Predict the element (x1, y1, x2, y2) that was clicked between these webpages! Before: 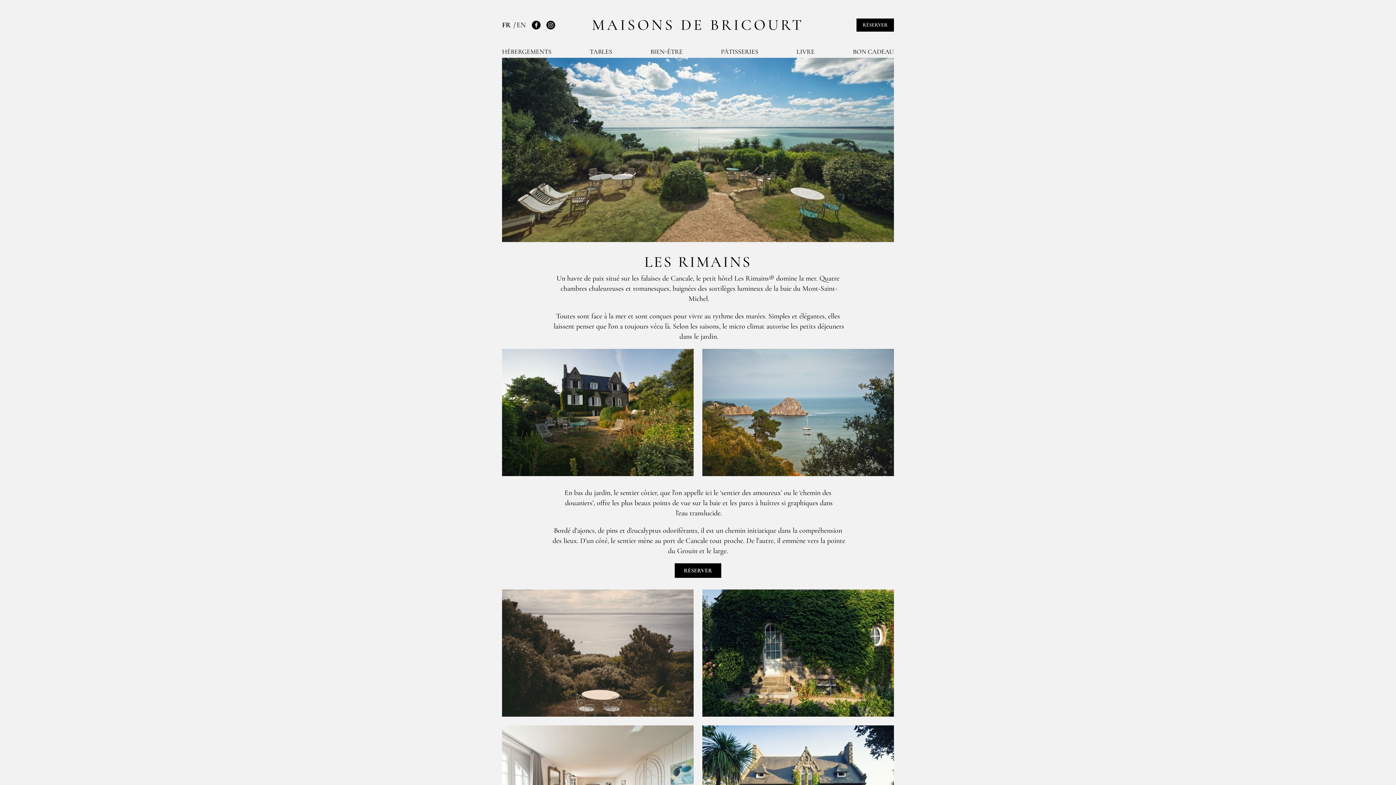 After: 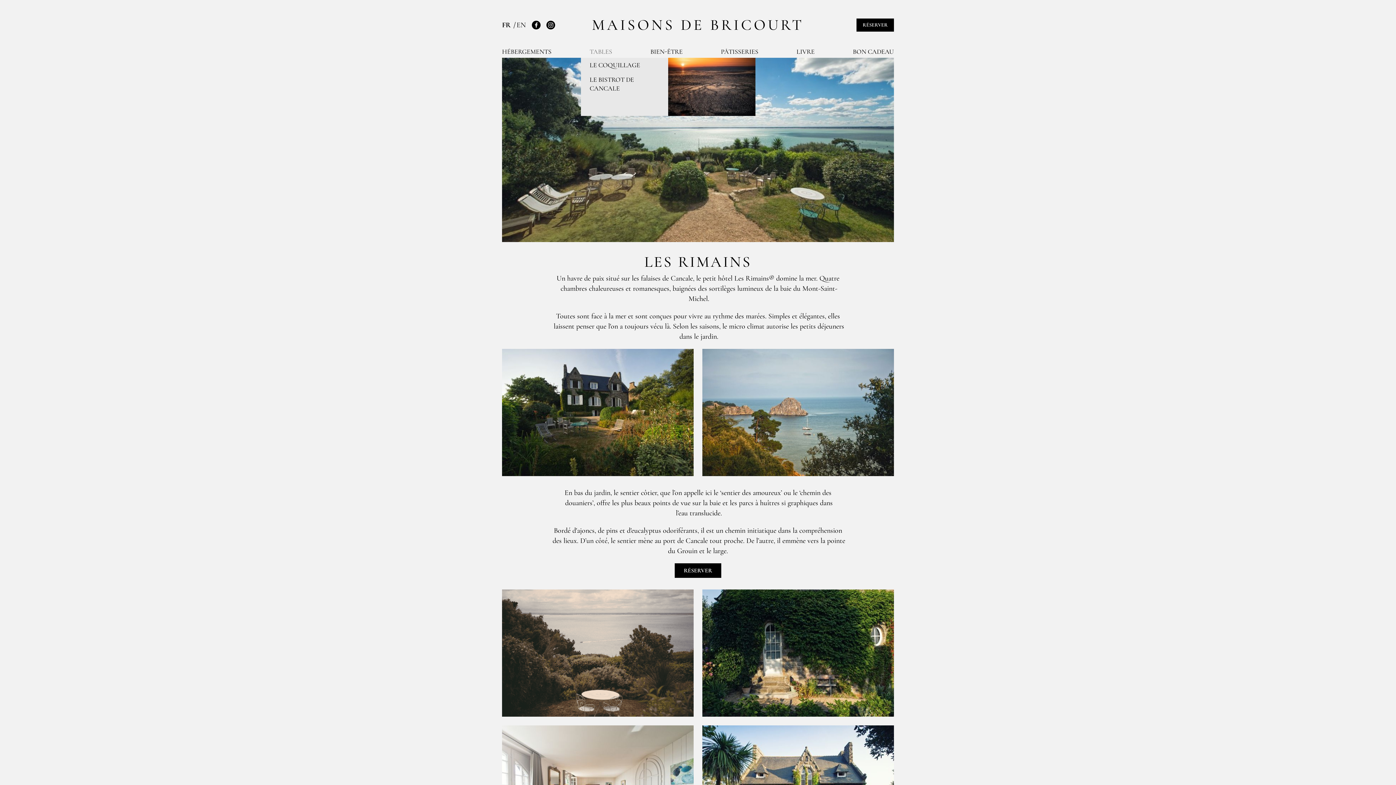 Action: bbox: (589, 47, 612, 56) label: TABLES